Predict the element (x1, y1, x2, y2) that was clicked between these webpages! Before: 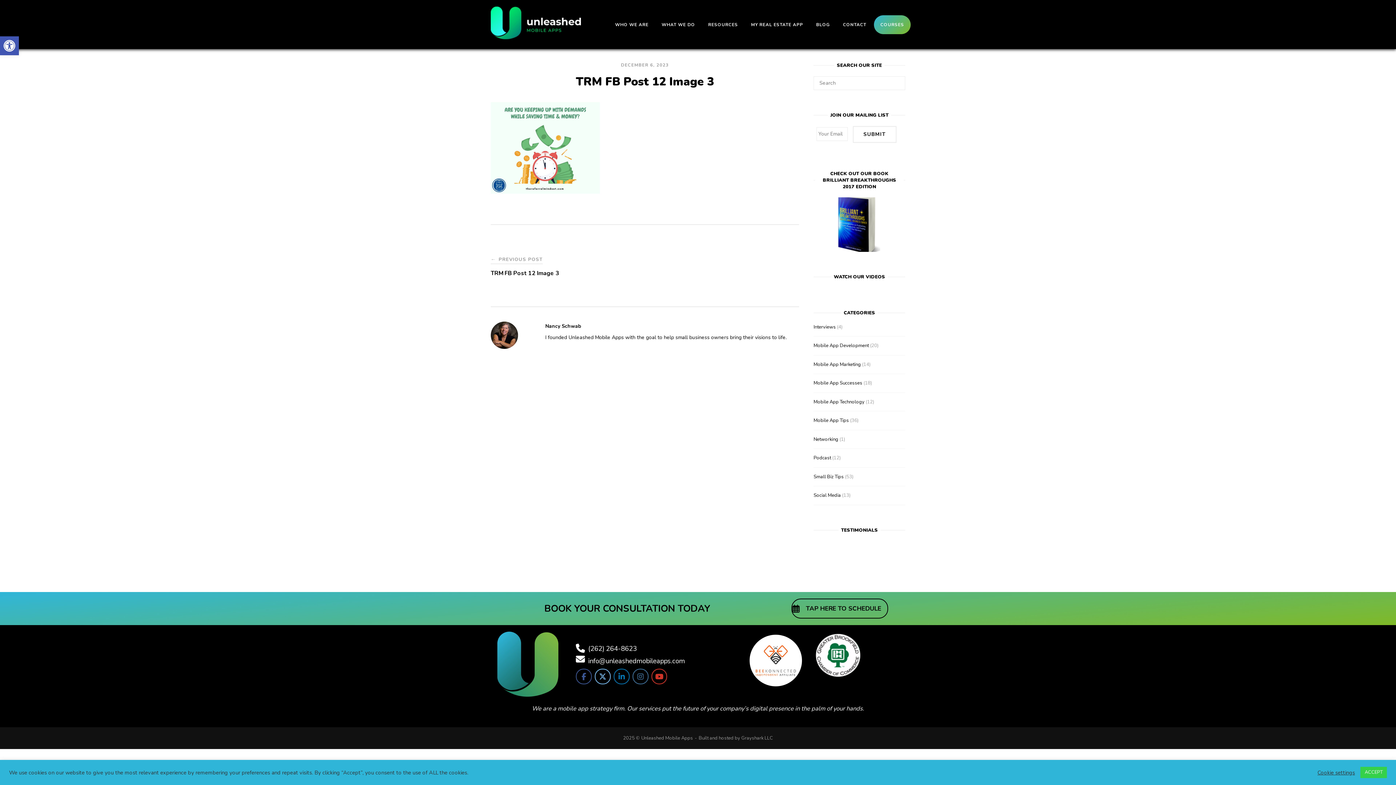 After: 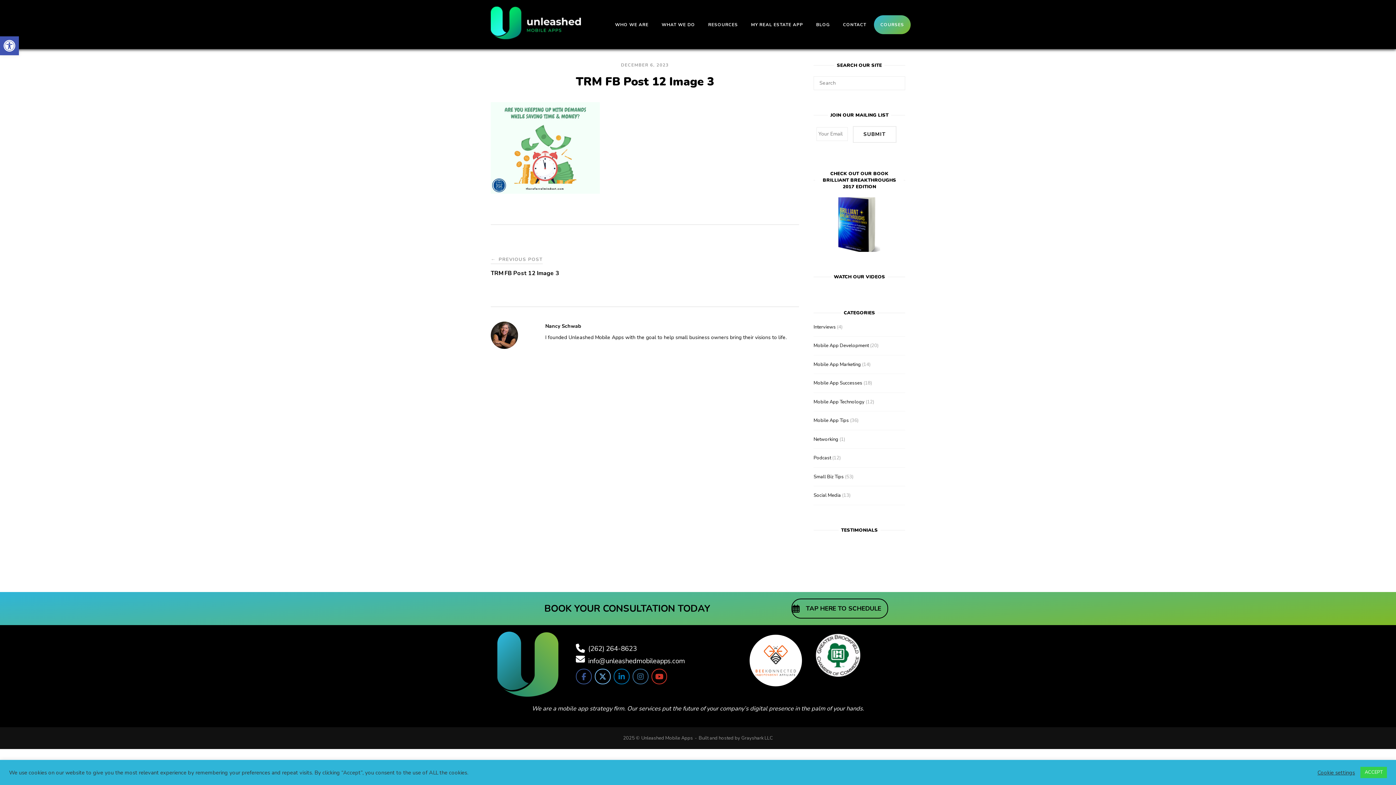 Action: label: (262) 264-8623 bbox: (588, 644, 637, 653)